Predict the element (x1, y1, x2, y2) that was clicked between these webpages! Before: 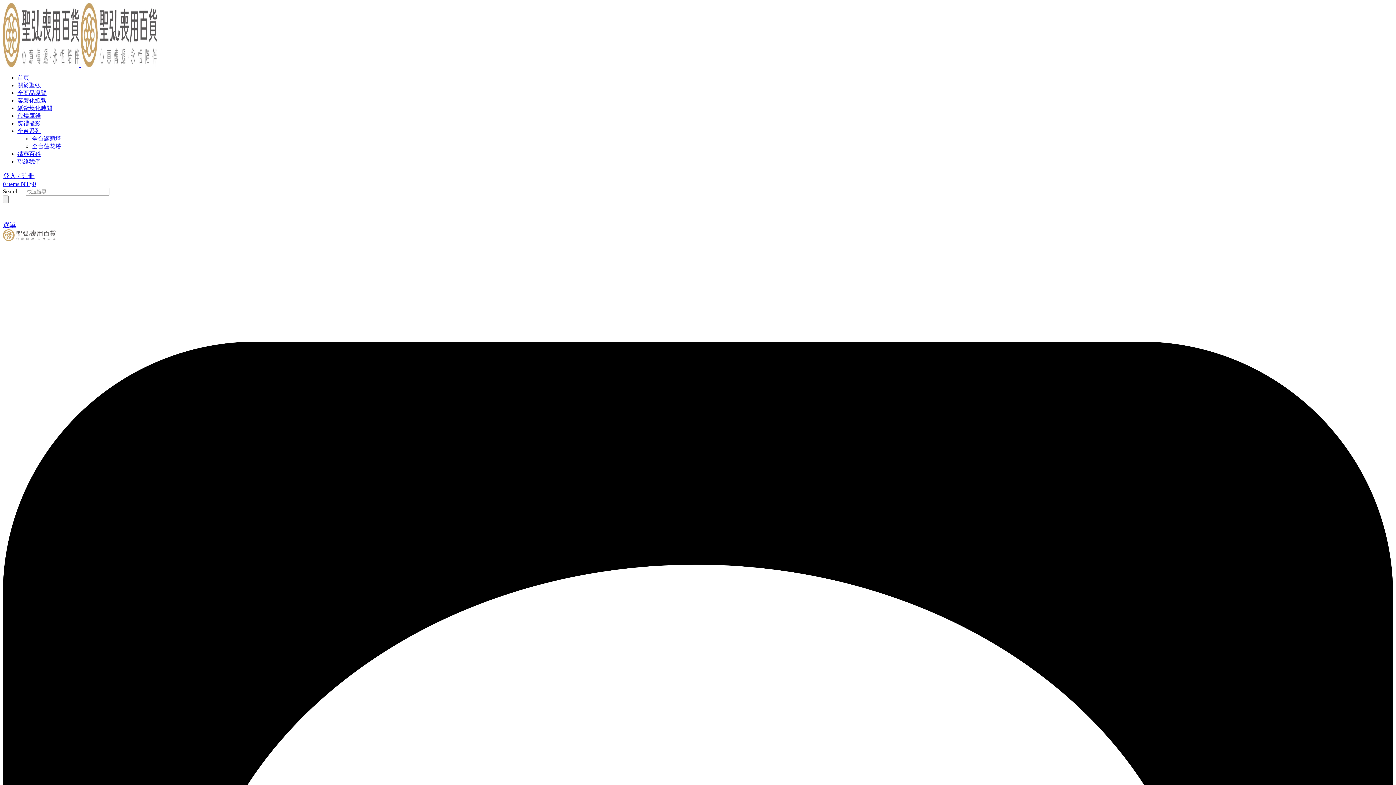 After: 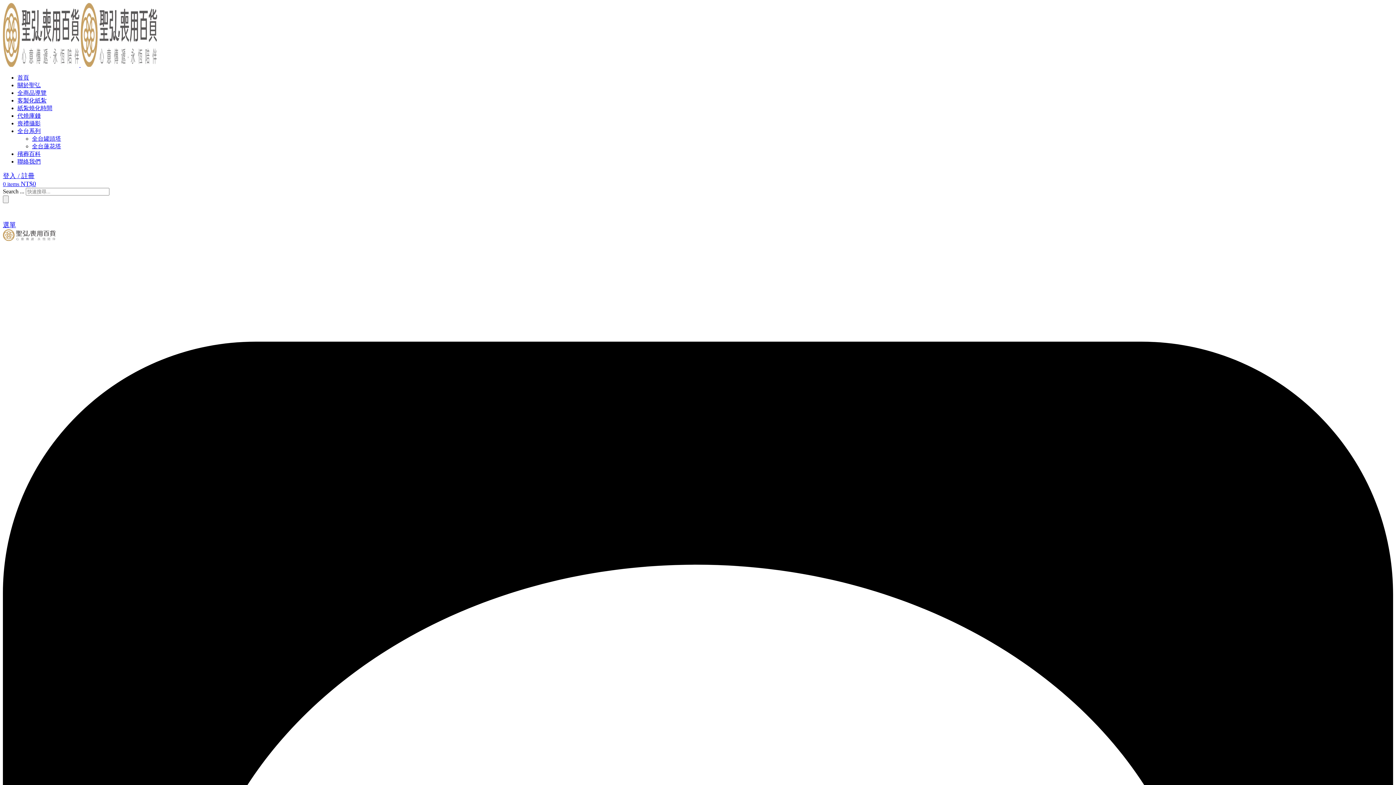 Action: label: 聯絡我們 bbox: (17, 158, 40, 164)